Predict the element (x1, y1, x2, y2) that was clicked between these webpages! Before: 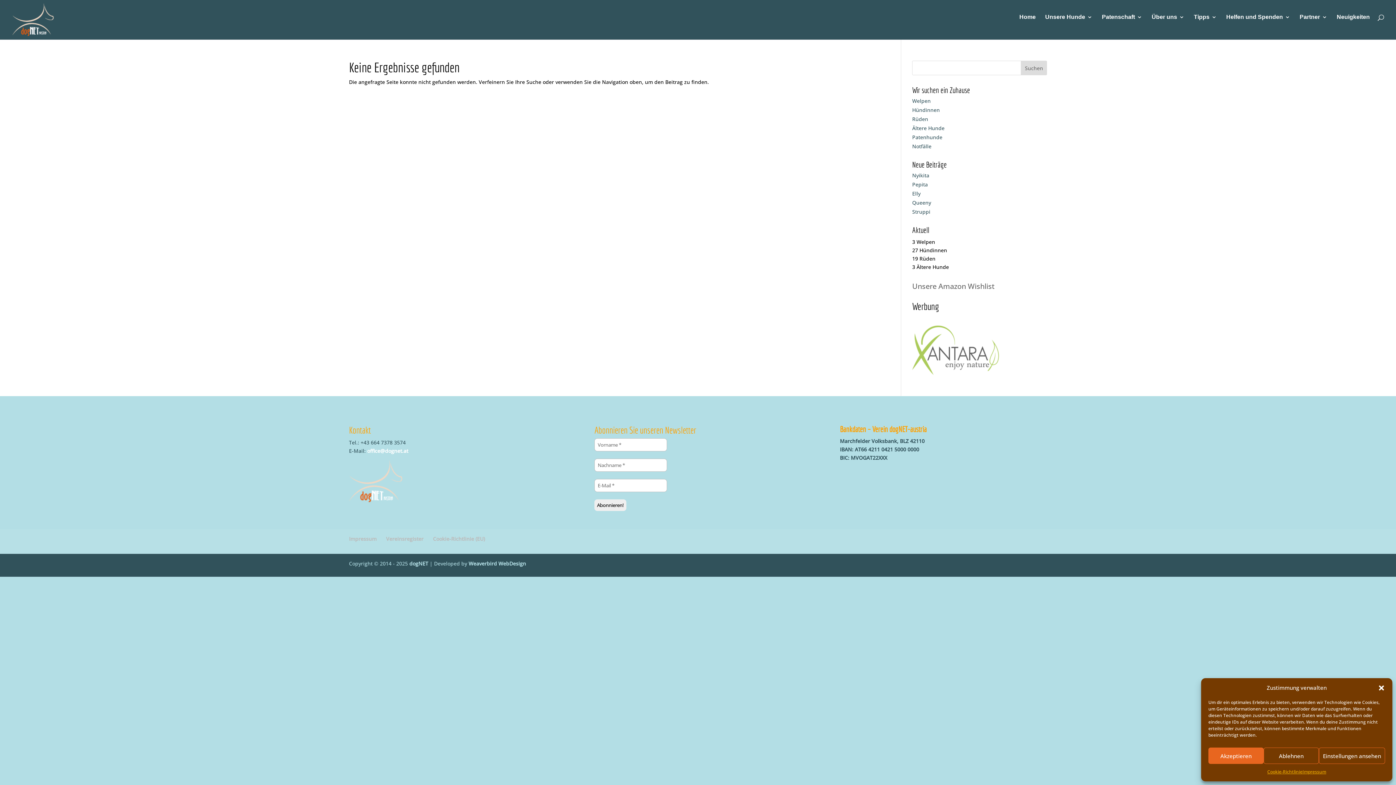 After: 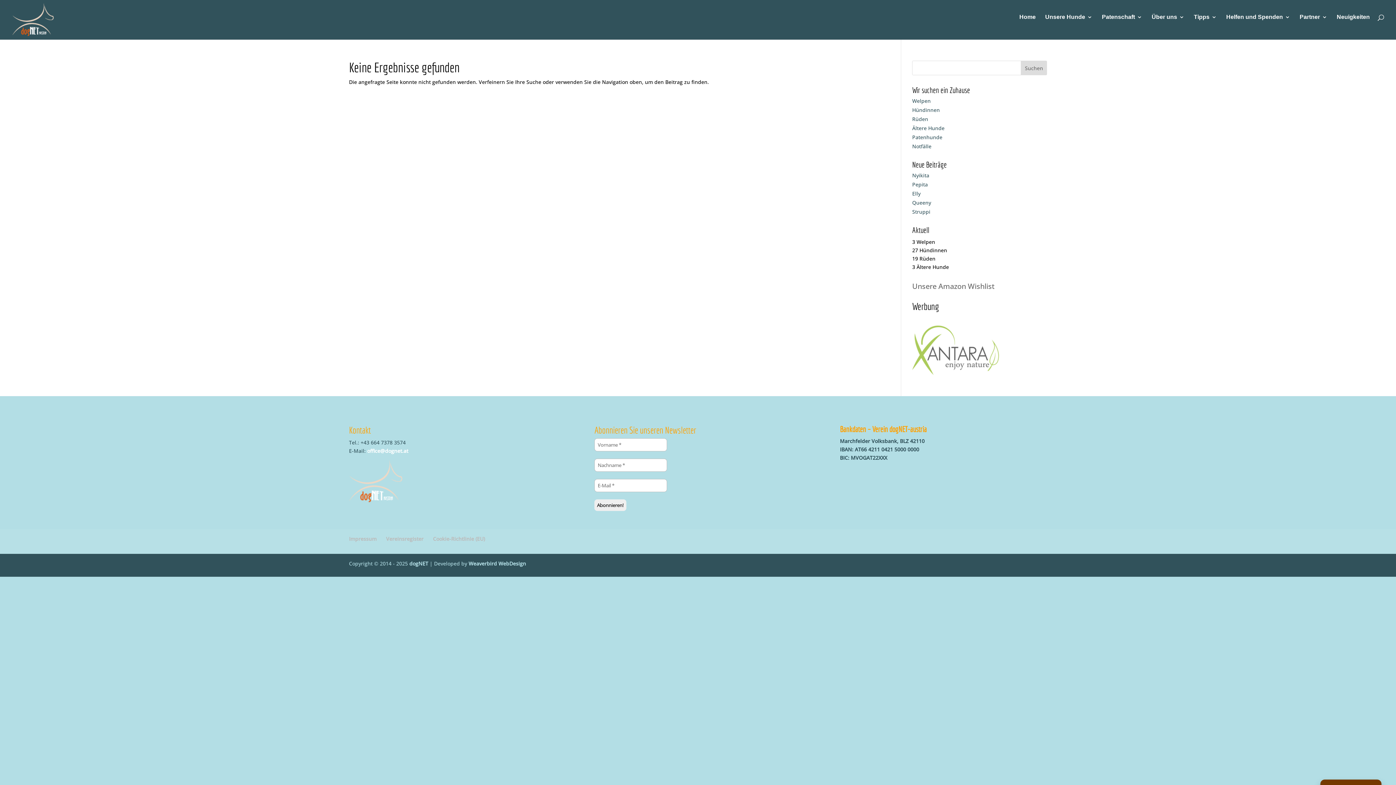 Action: label: Akzeptieren bbox: (1208, 748, 1263, 764)